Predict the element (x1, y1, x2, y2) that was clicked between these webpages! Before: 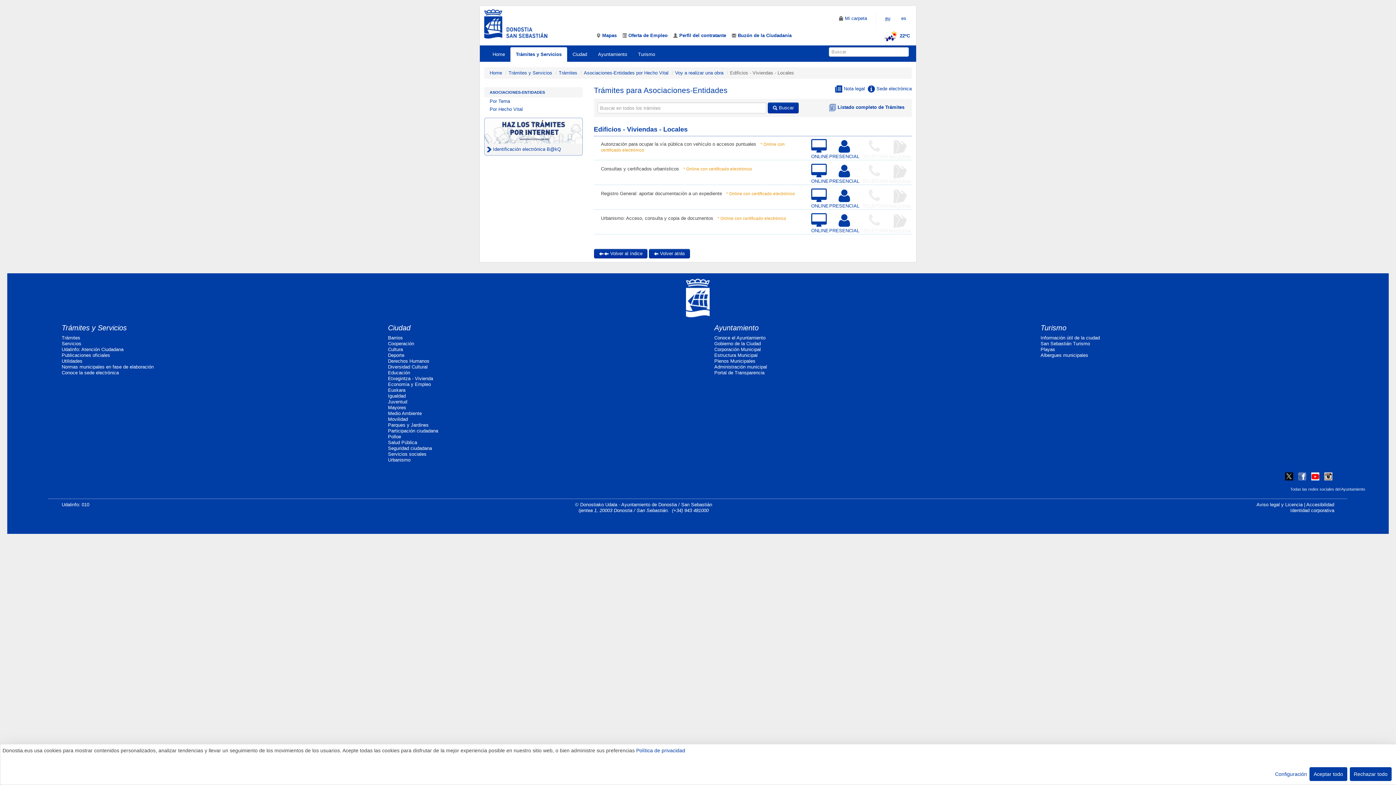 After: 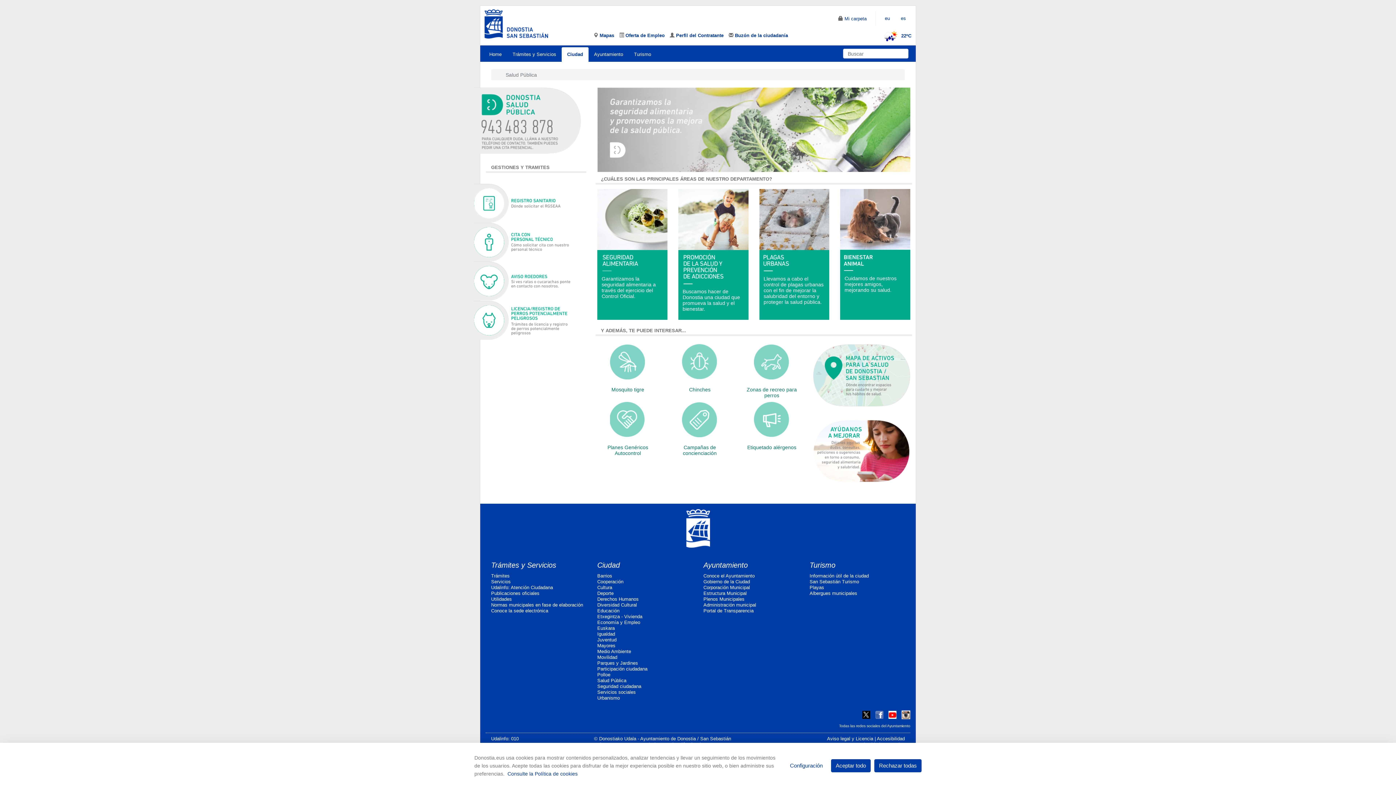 Action: bbox: (388, 439, 417, 445) label: Salud Pública